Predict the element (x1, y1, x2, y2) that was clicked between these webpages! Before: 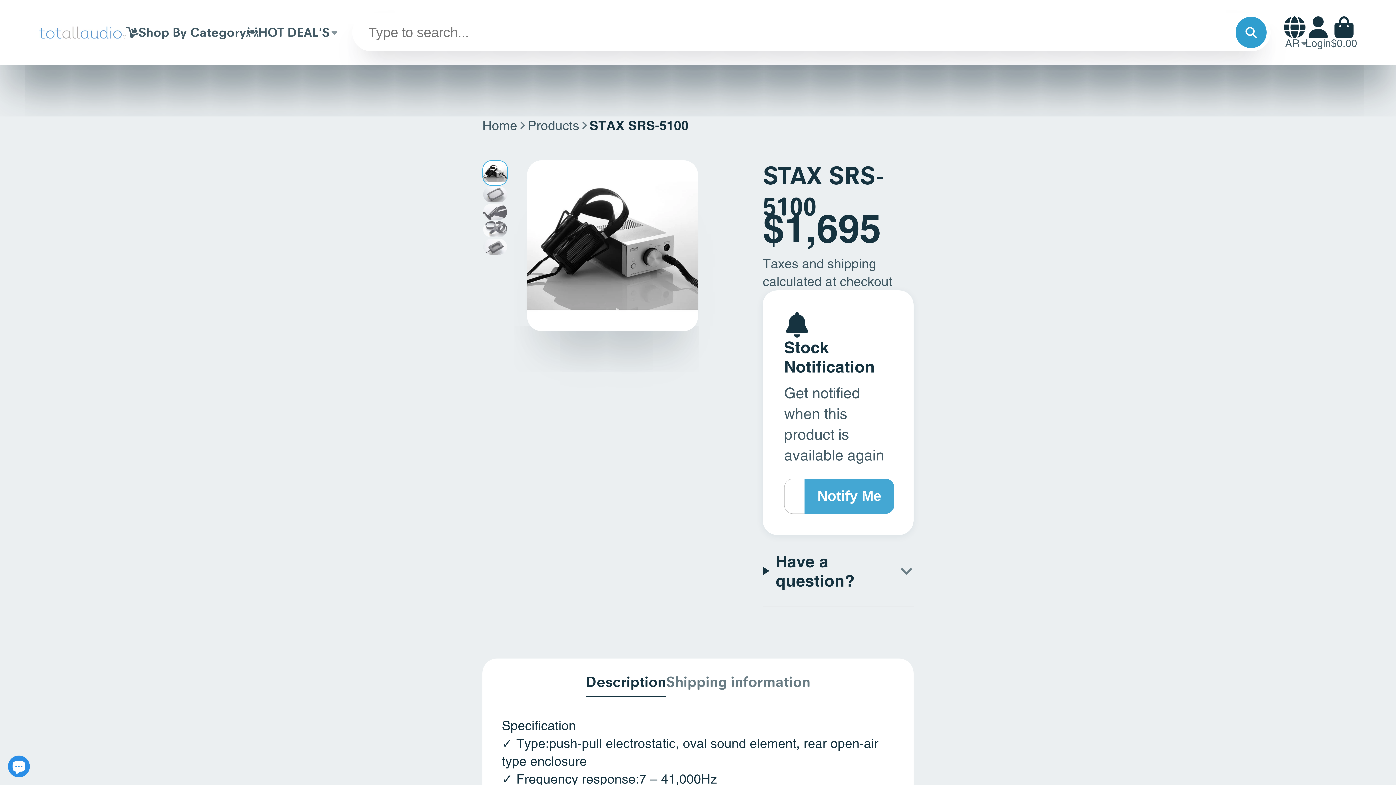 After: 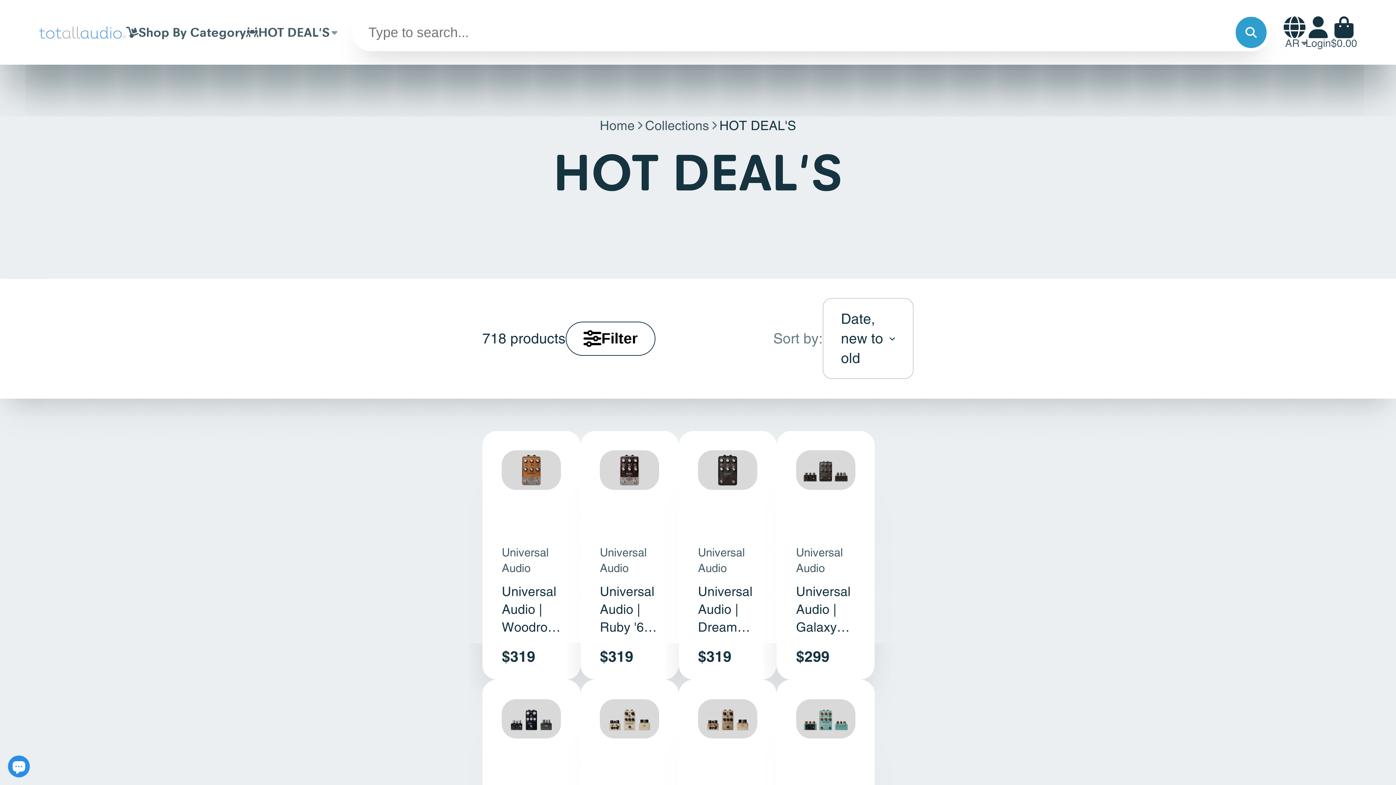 Action: label: HOT DEAL'S bbox: (246, 0, 339, 64)